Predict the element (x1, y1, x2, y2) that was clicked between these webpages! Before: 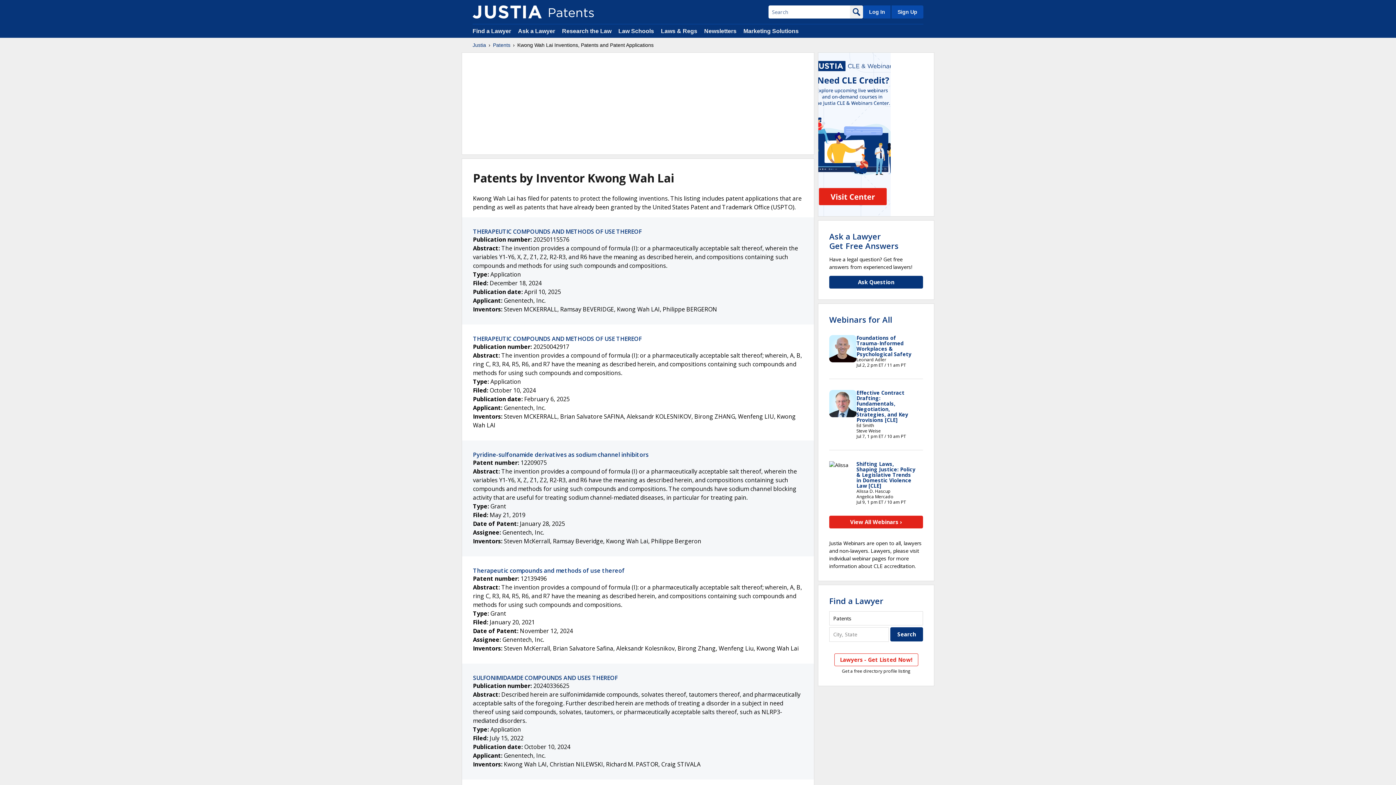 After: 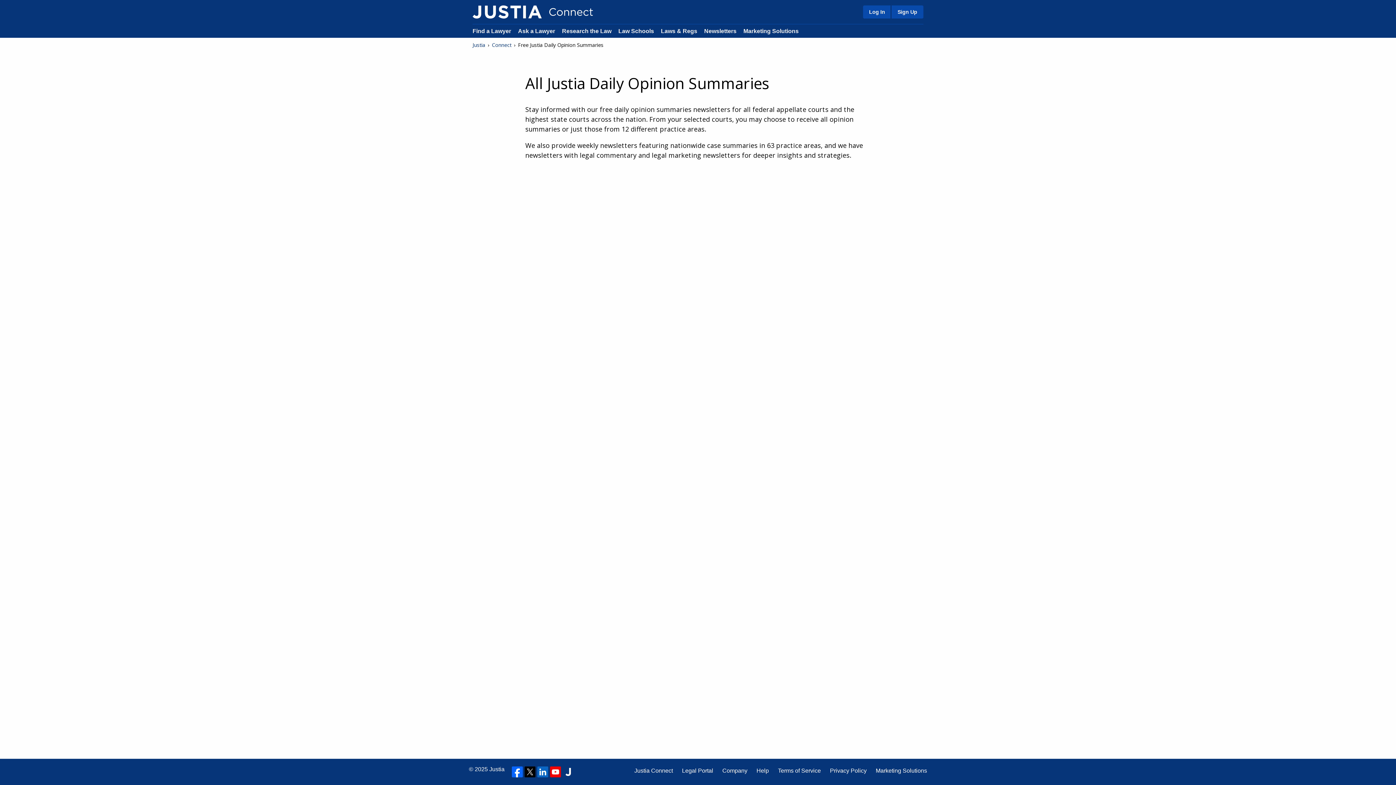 Action: label: Newsletters bbox: (704, 28, 736, 34)